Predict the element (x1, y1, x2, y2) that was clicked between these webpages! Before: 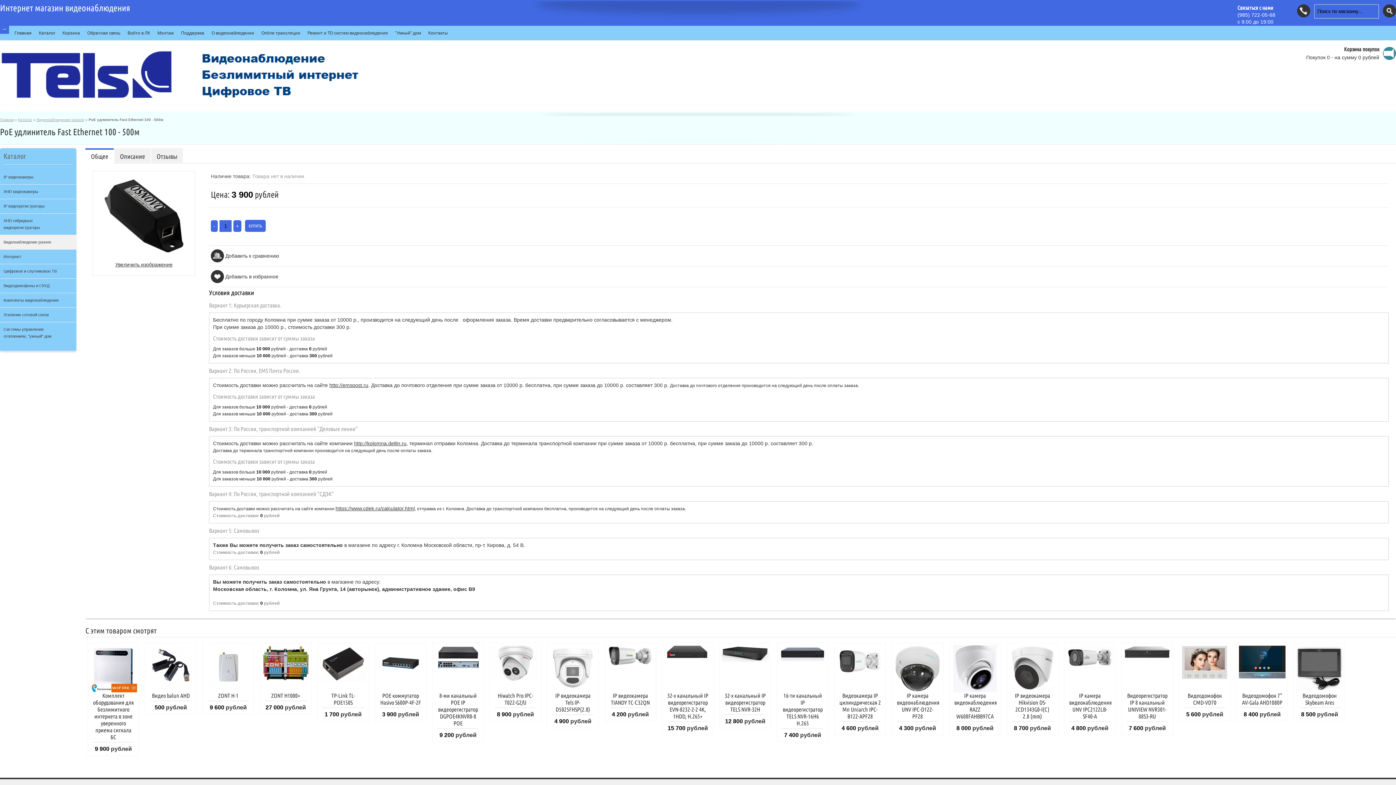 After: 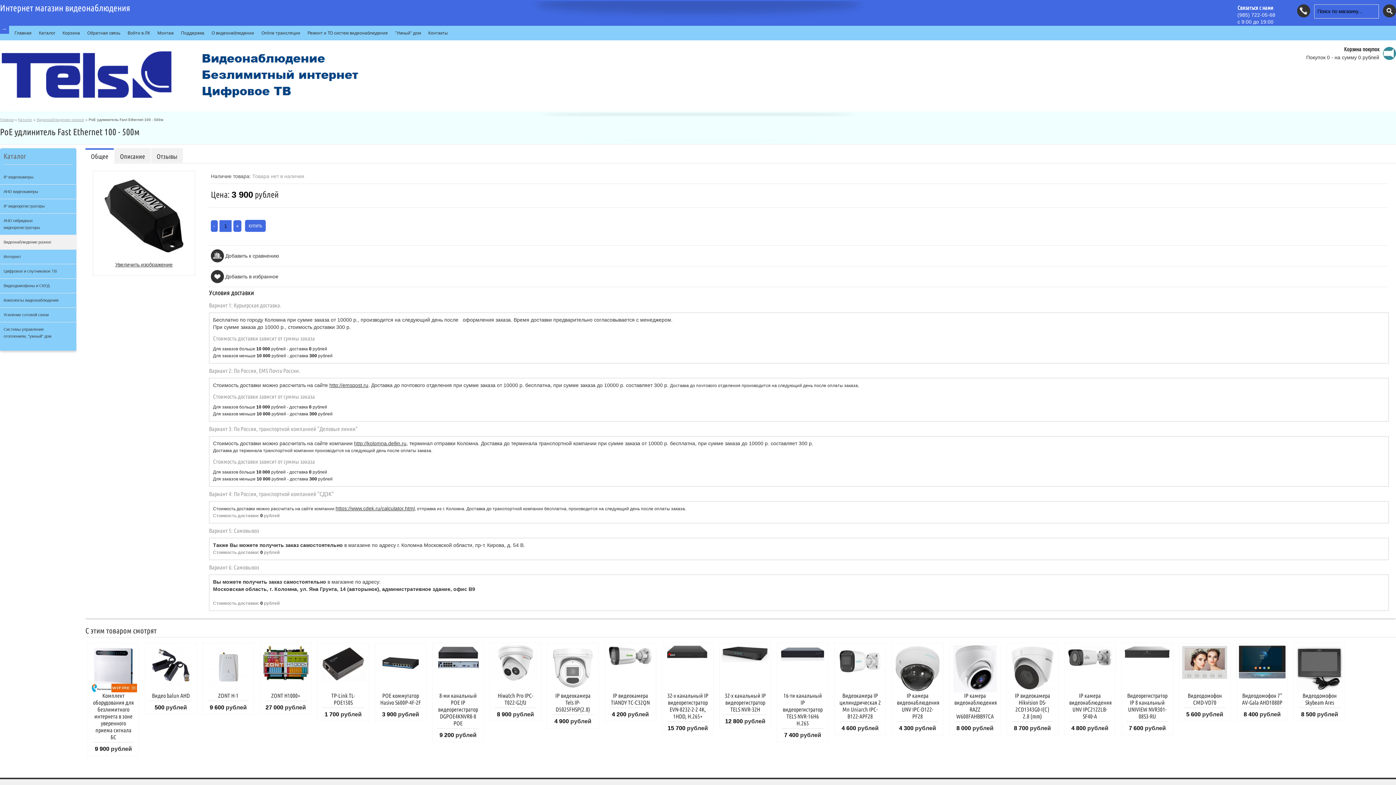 Action: bbox: (210, 270, 224, 283)